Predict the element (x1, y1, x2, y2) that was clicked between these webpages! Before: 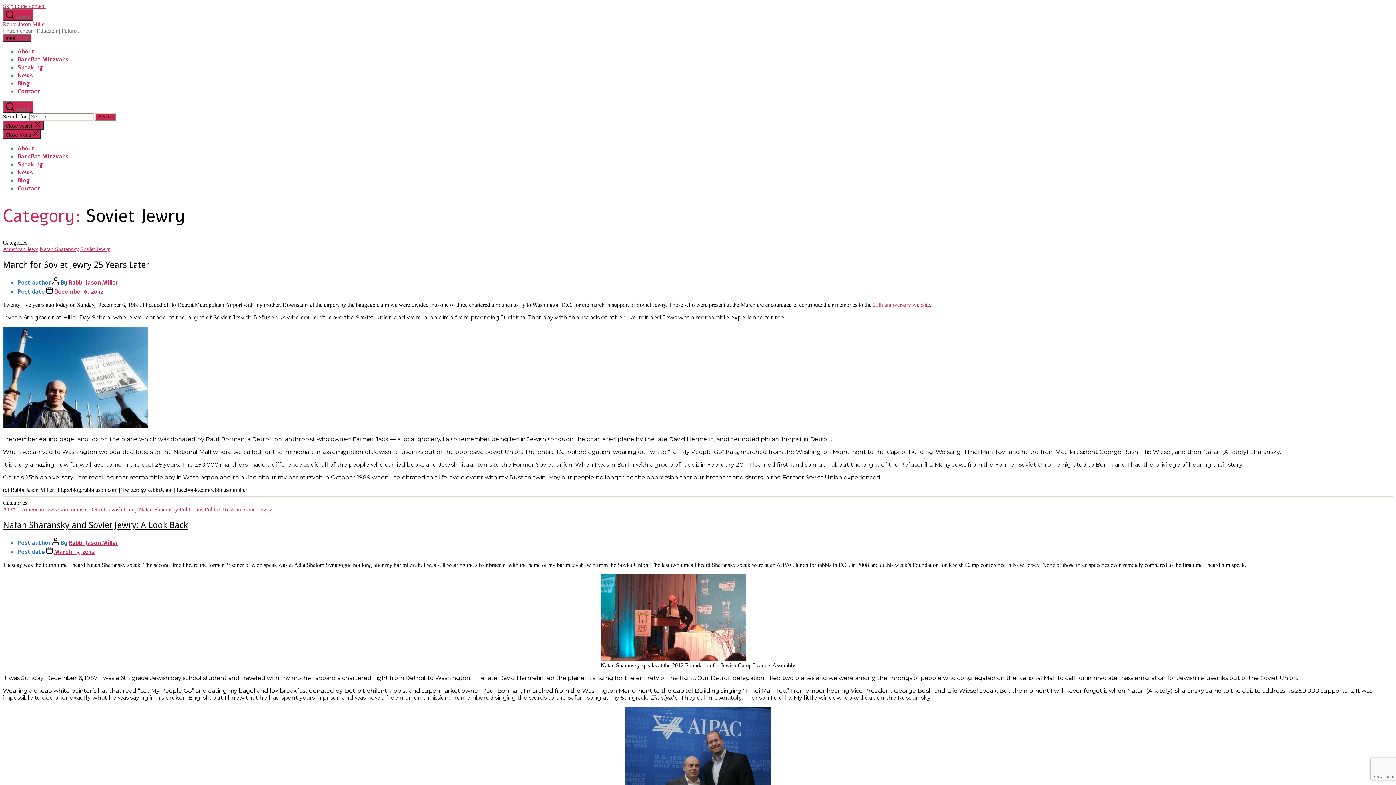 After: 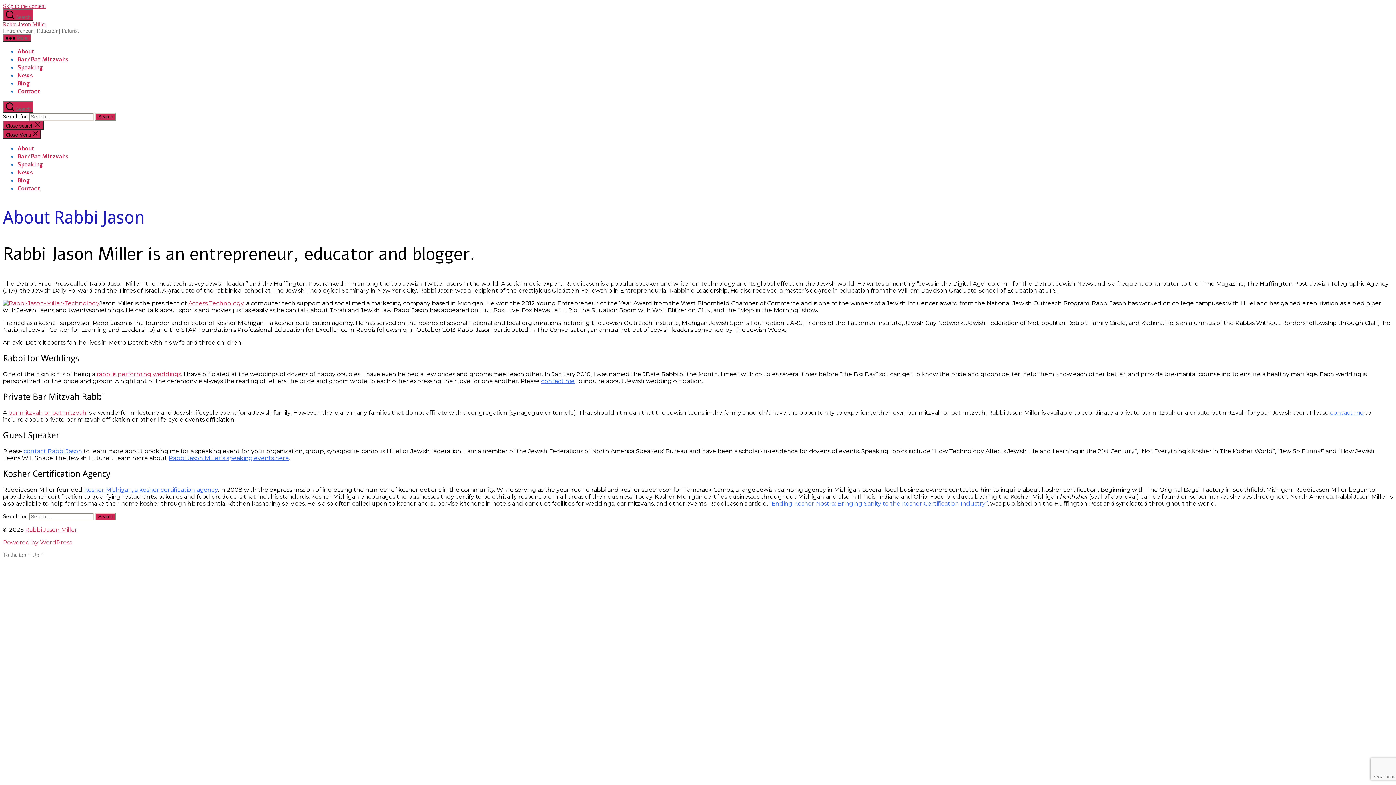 Action: bbox: (17, 144, 34, 152) label: About